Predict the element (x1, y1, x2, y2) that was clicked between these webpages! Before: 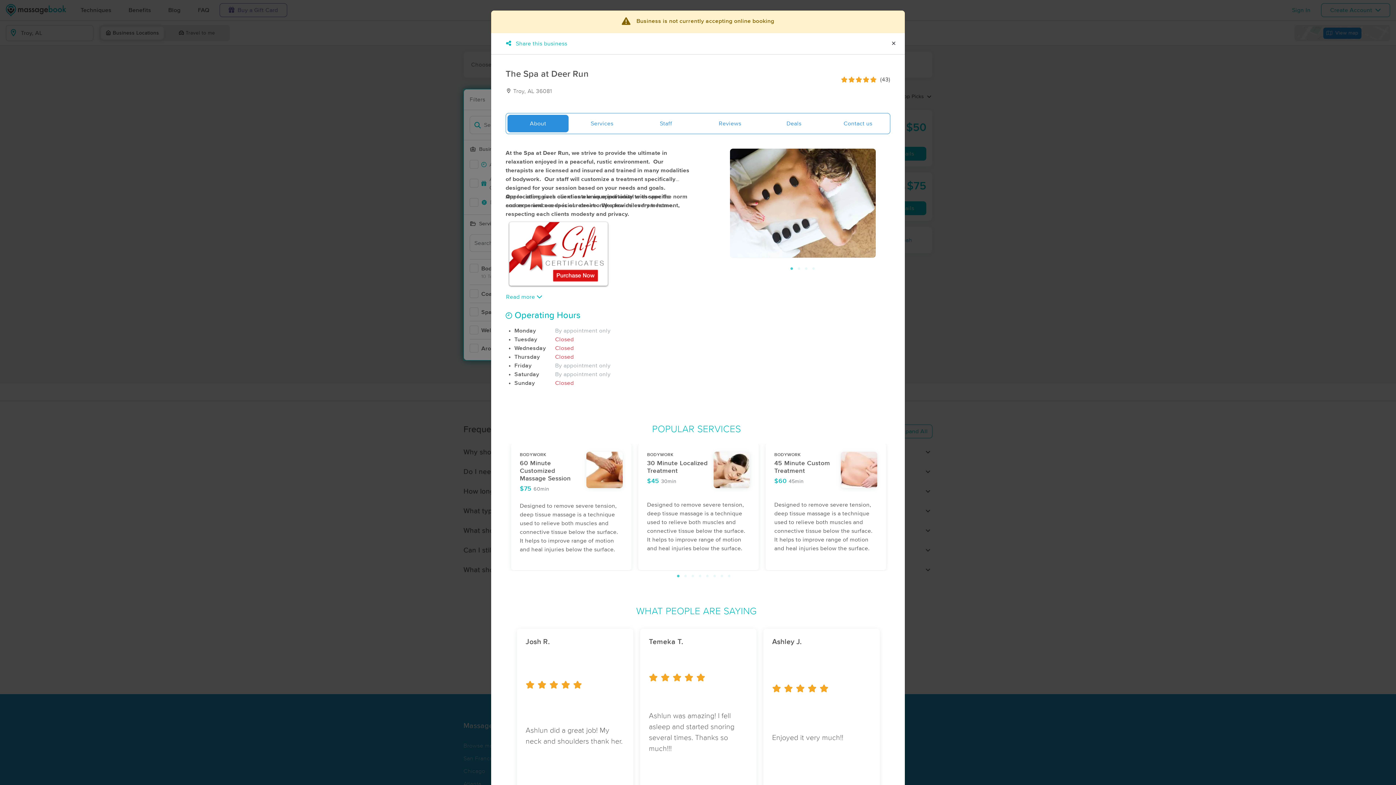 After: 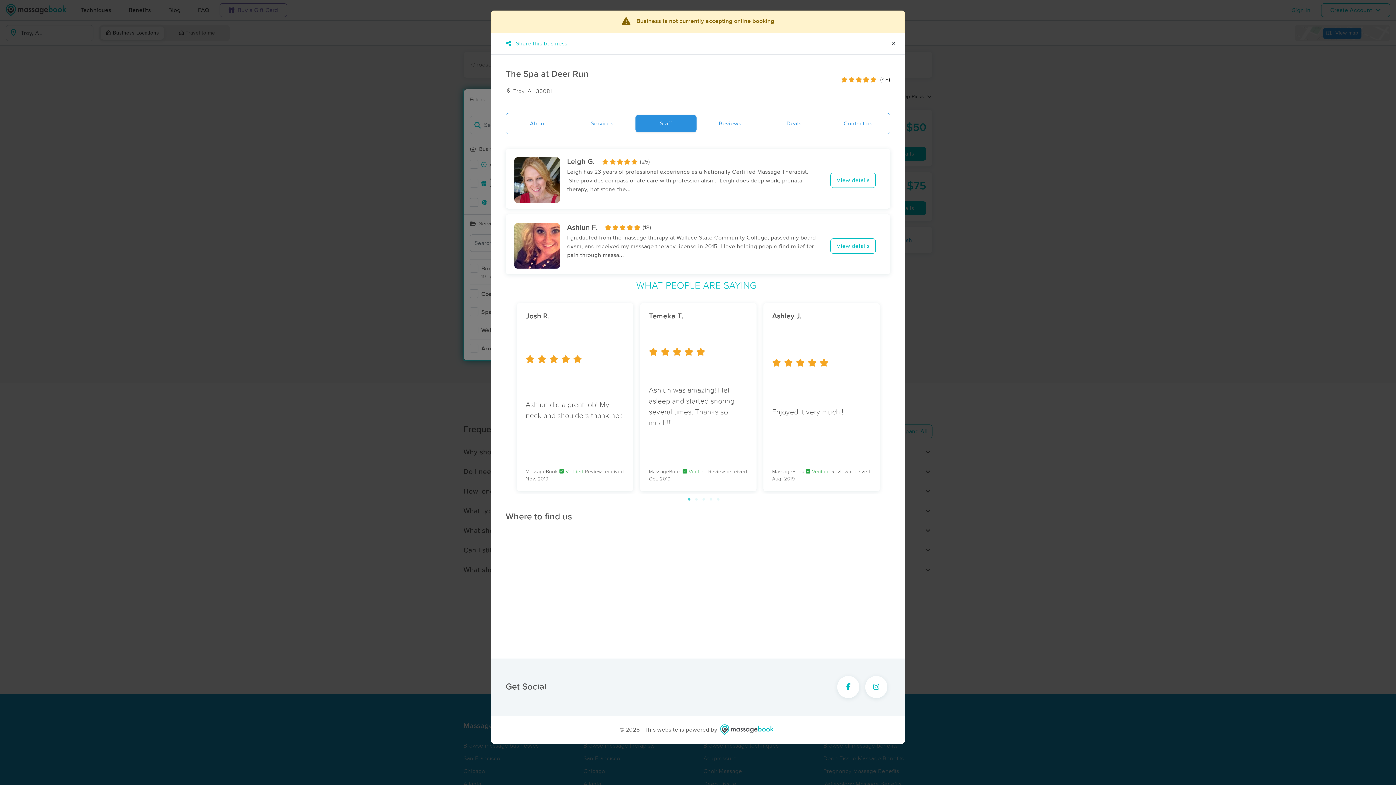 Action: bbox: (635, 114, 696, 132) label: Staff